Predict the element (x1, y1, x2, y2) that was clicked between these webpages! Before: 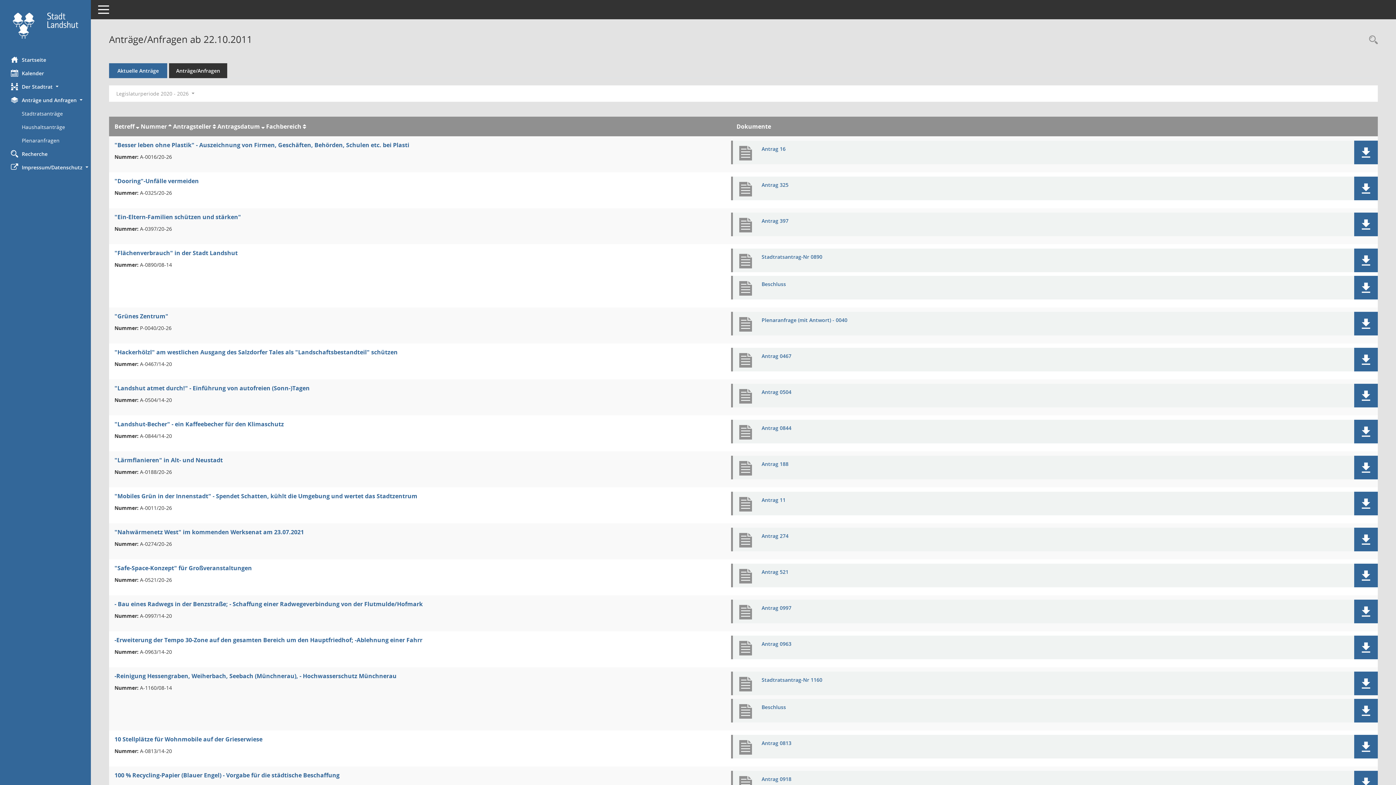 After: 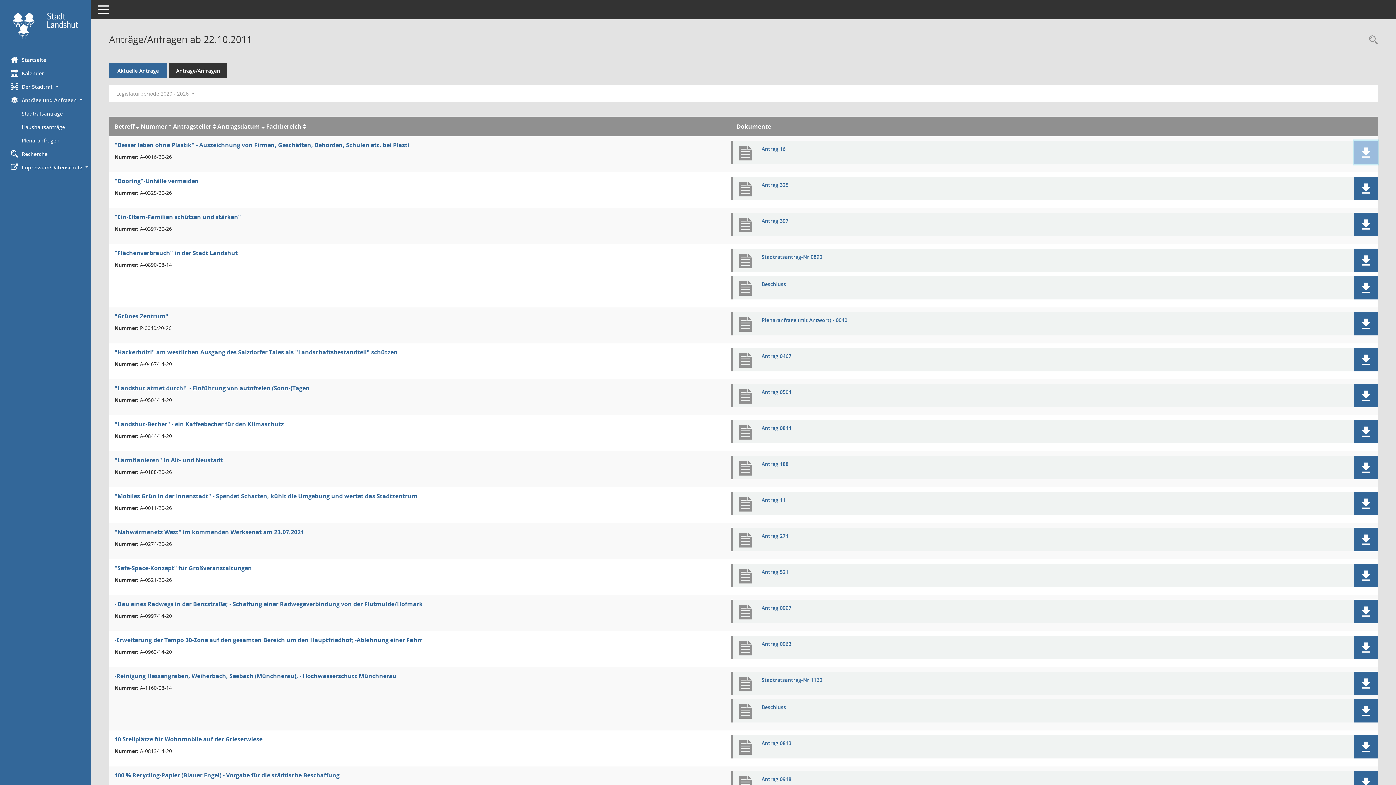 Action: bbox: (1361, 147, 1371, 157)